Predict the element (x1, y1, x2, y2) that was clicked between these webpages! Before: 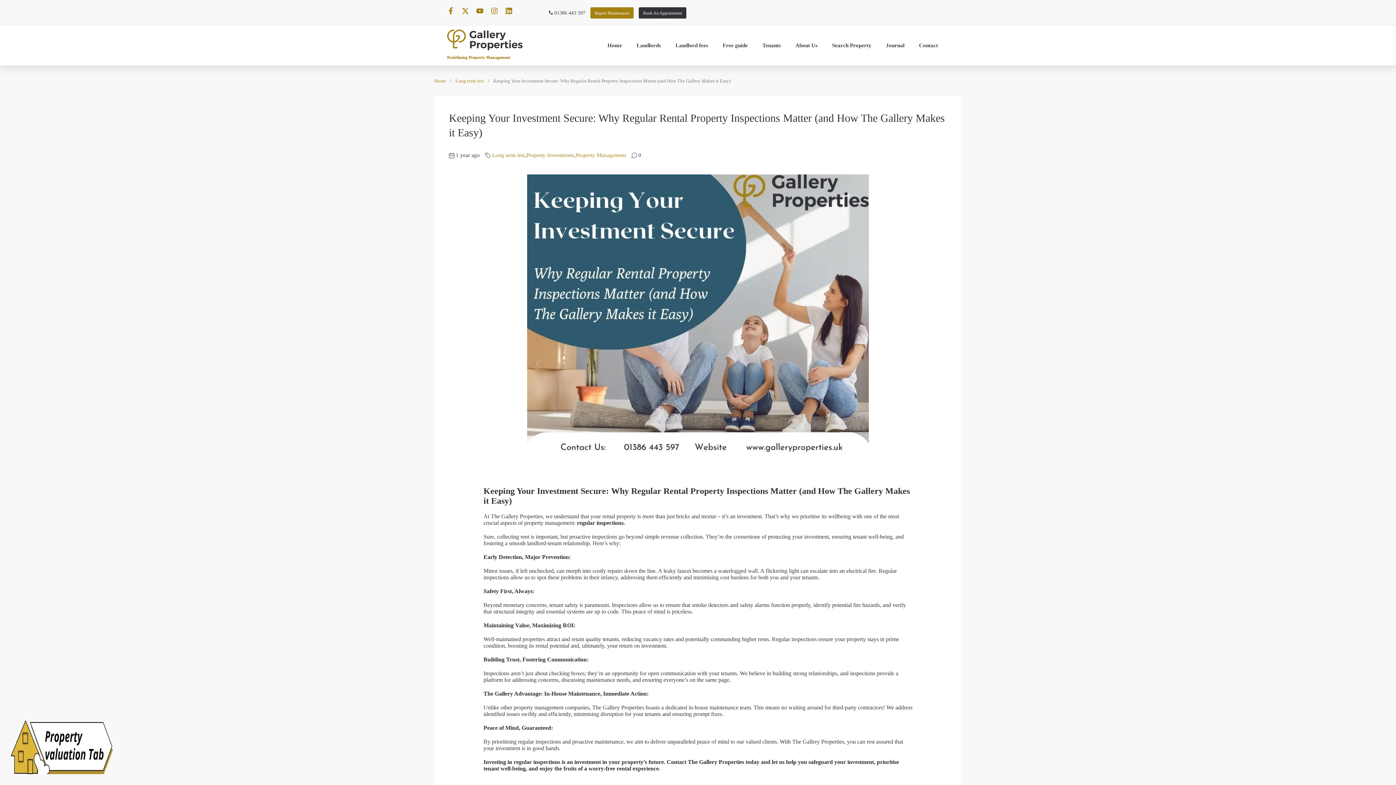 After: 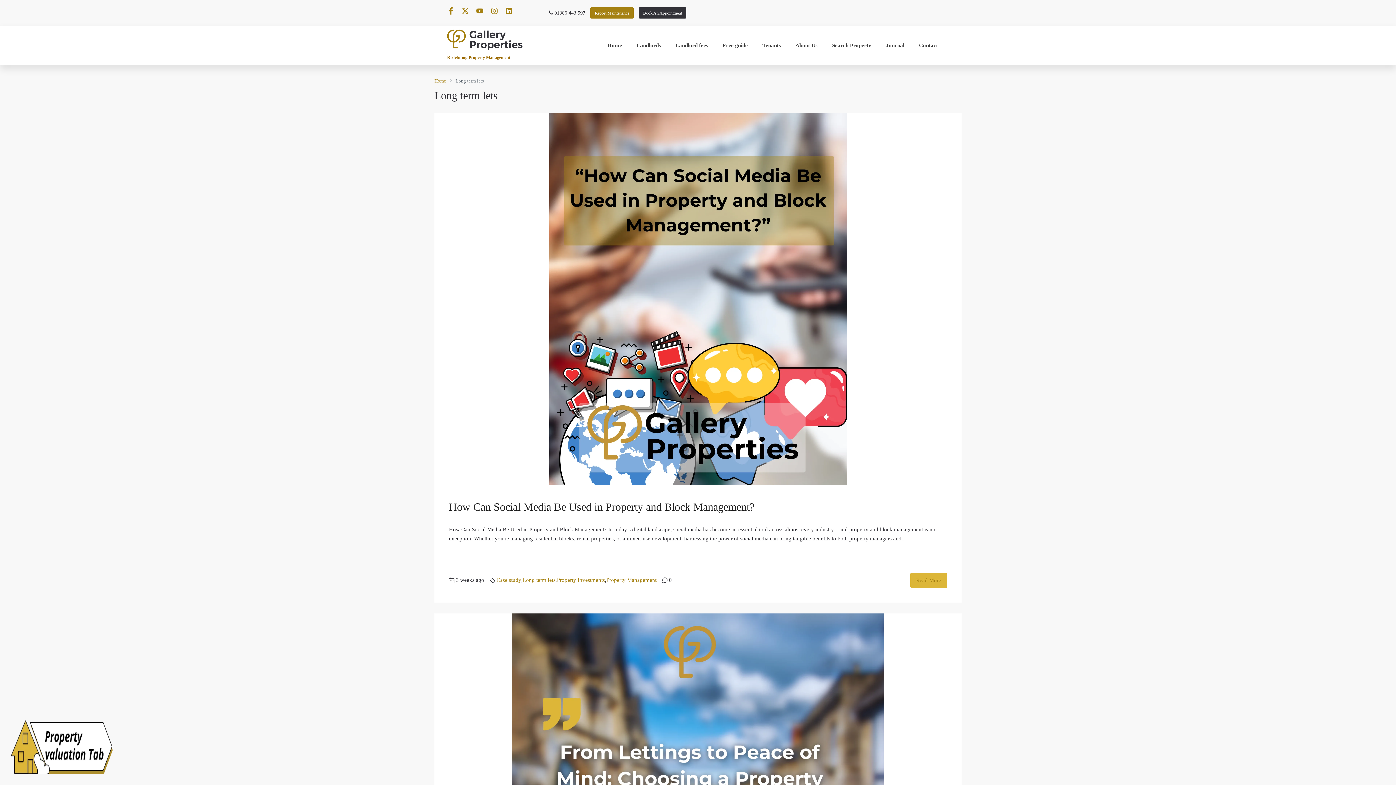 Action: bbox: (455, 76, 484, 85) label: Long term lets